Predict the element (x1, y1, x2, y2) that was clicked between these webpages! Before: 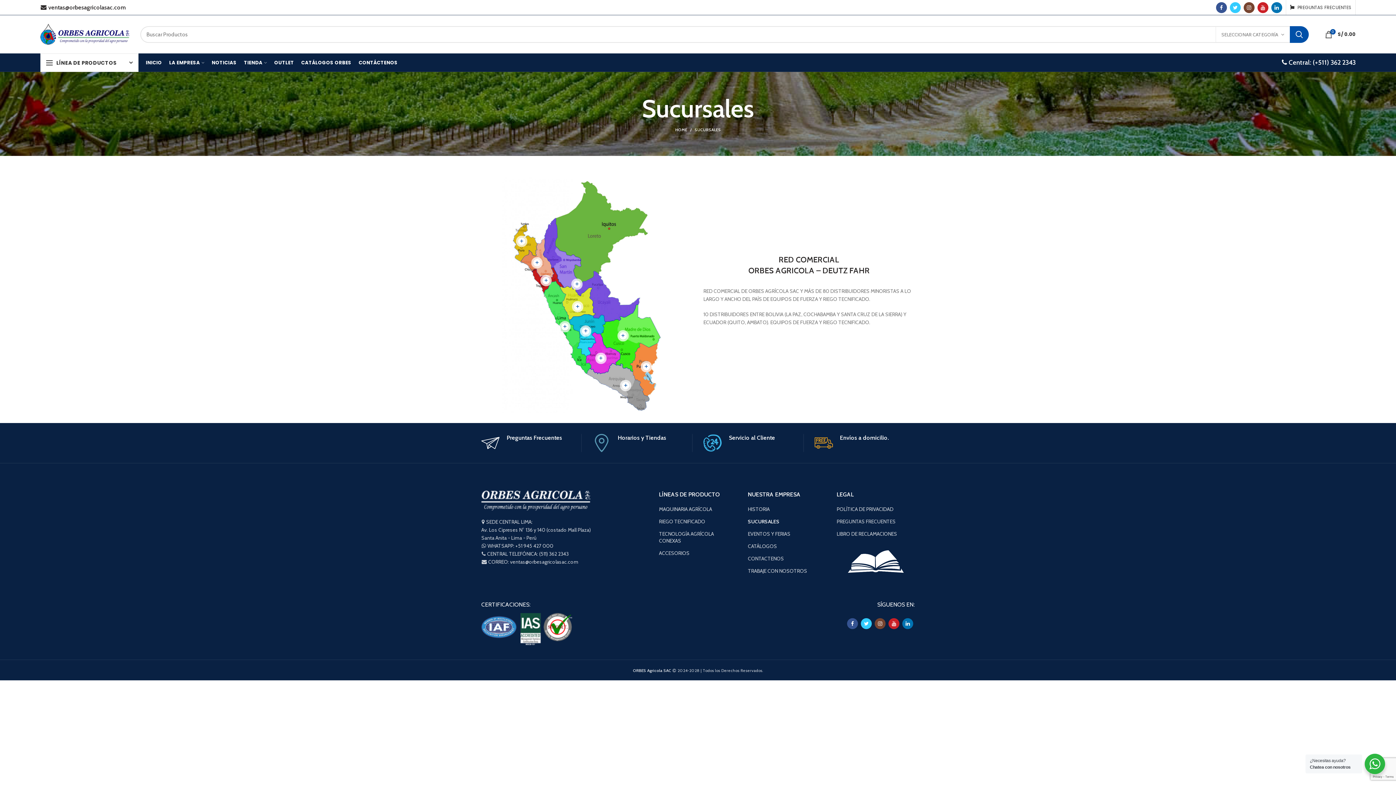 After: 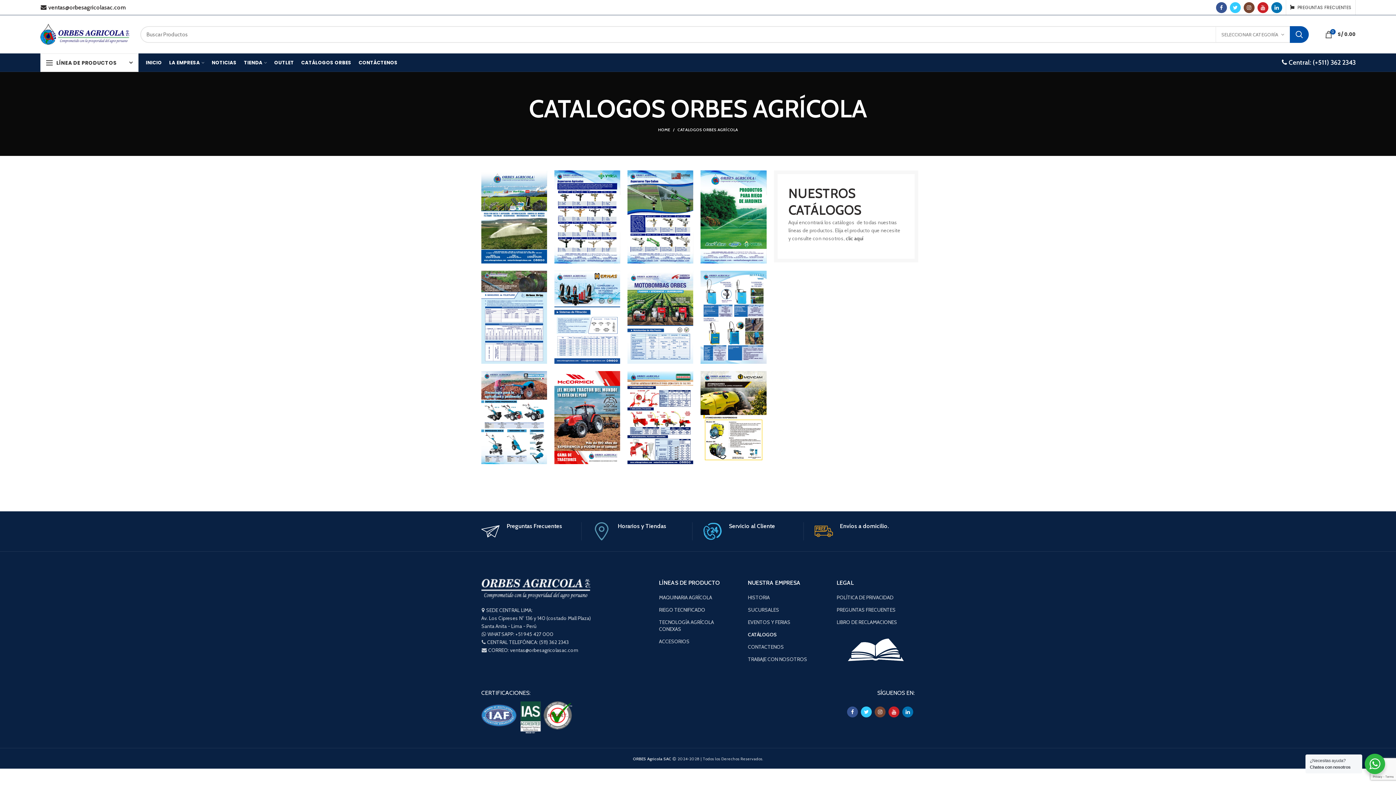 Action: label: CATÁLOGOS ORBES bbox: (297, 53, 355, 71)